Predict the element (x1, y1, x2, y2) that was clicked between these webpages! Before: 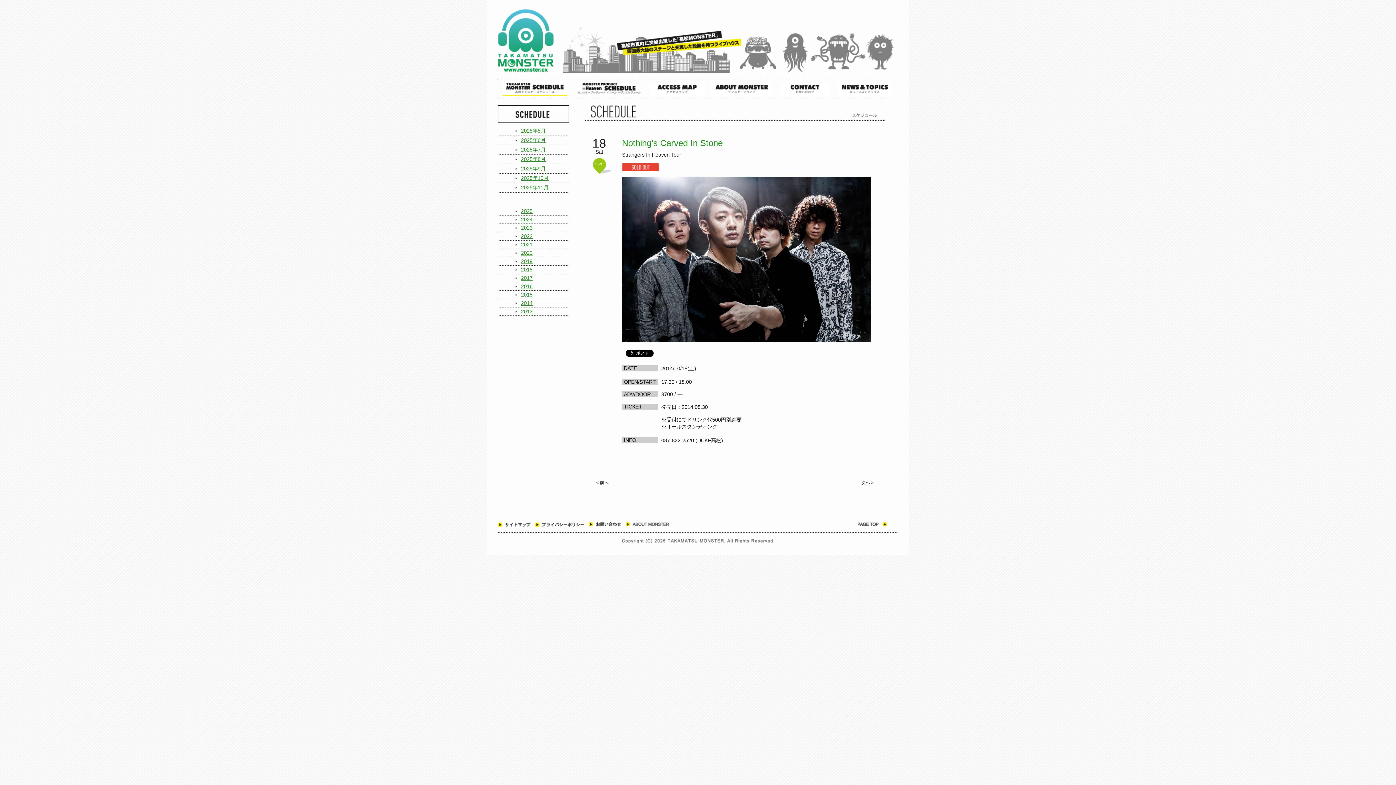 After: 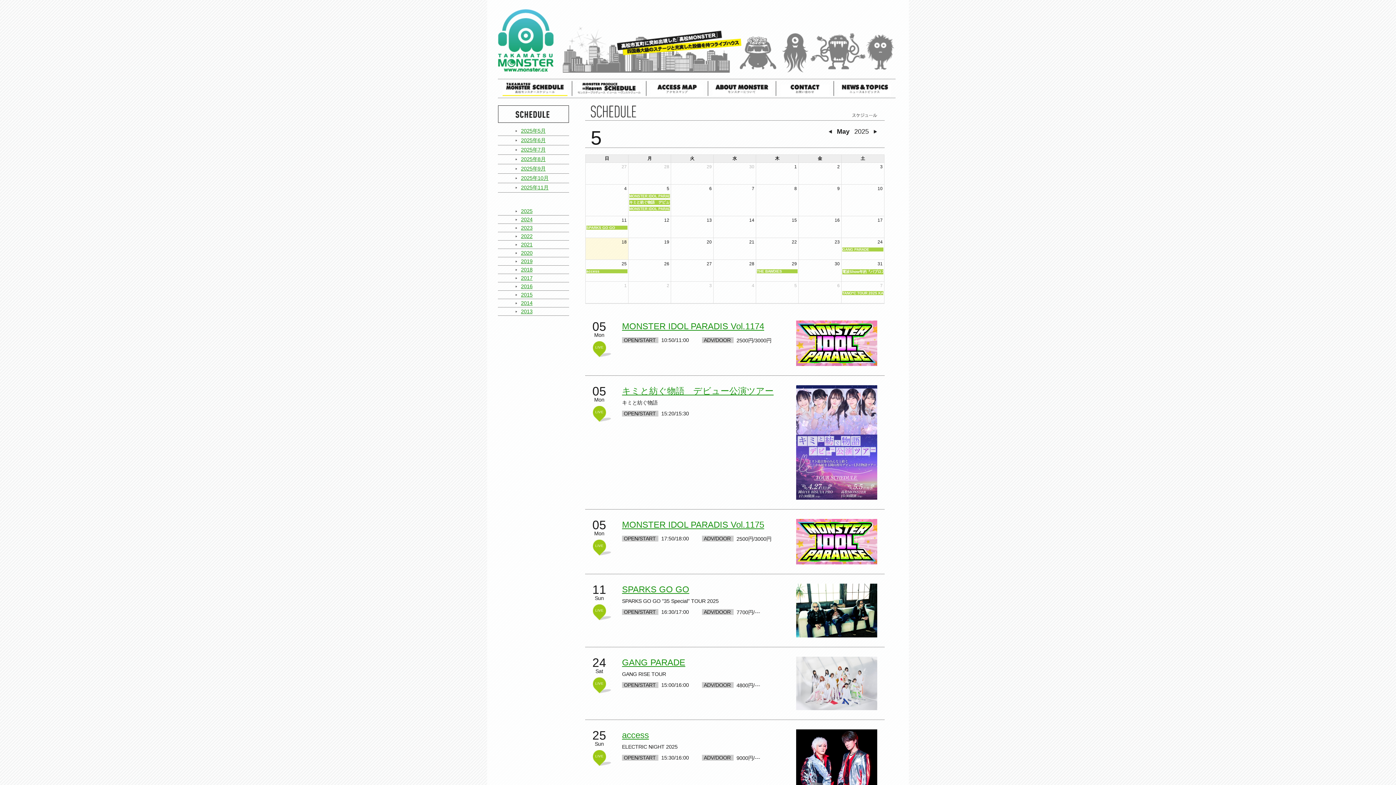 Action: bbox: (521, 128, 545, 133) label: 2025年5月